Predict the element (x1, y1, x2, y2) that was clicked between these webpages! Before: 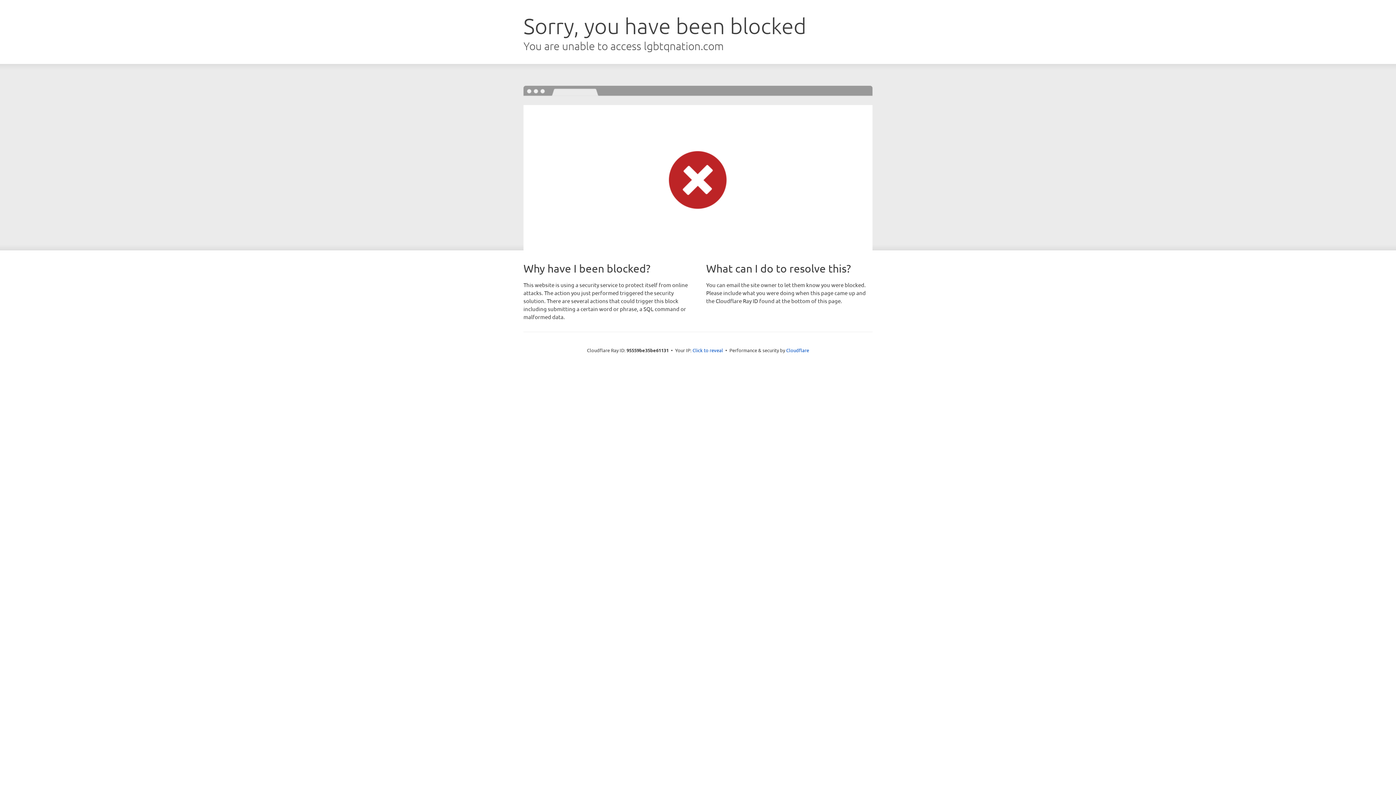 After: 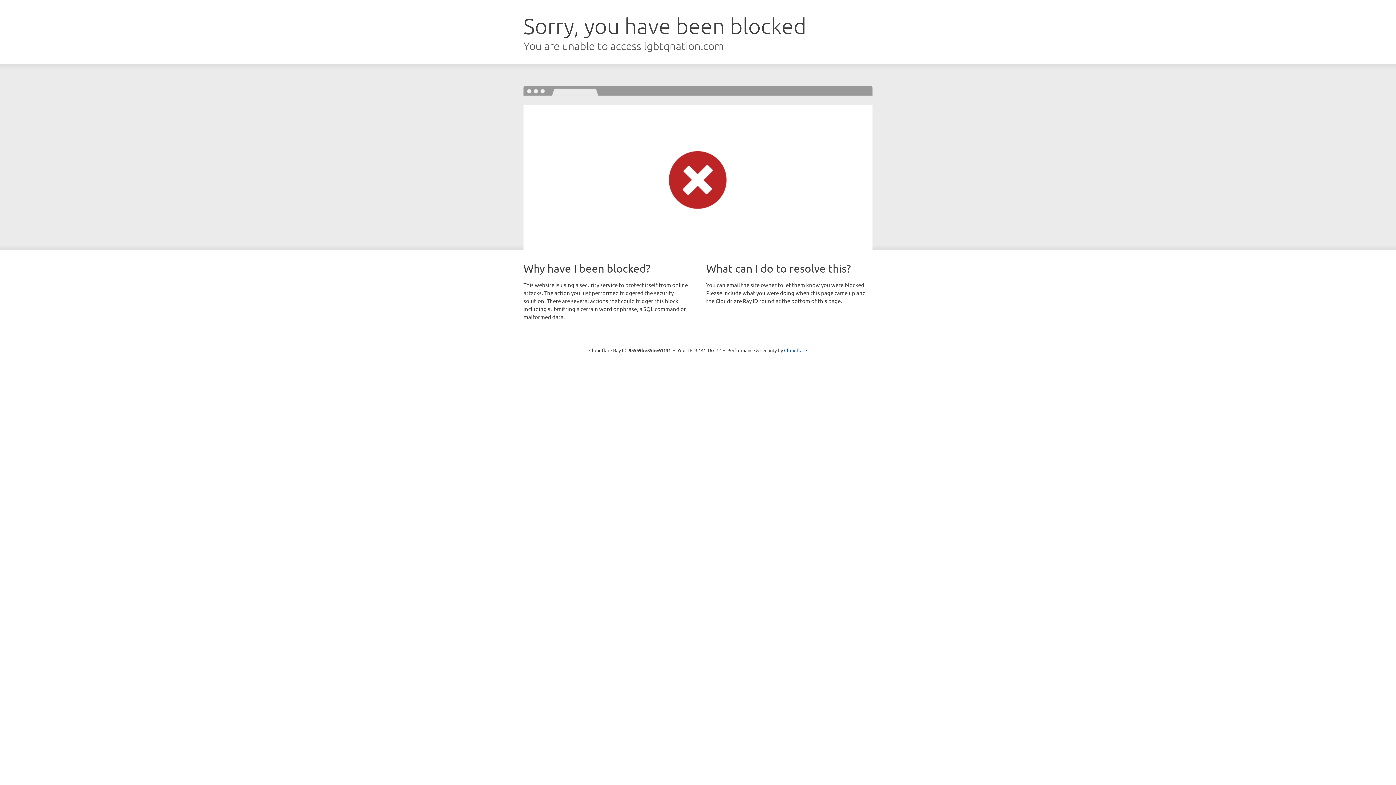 Action: label: Click to reveal bbox: (692, 346, 723, 353)